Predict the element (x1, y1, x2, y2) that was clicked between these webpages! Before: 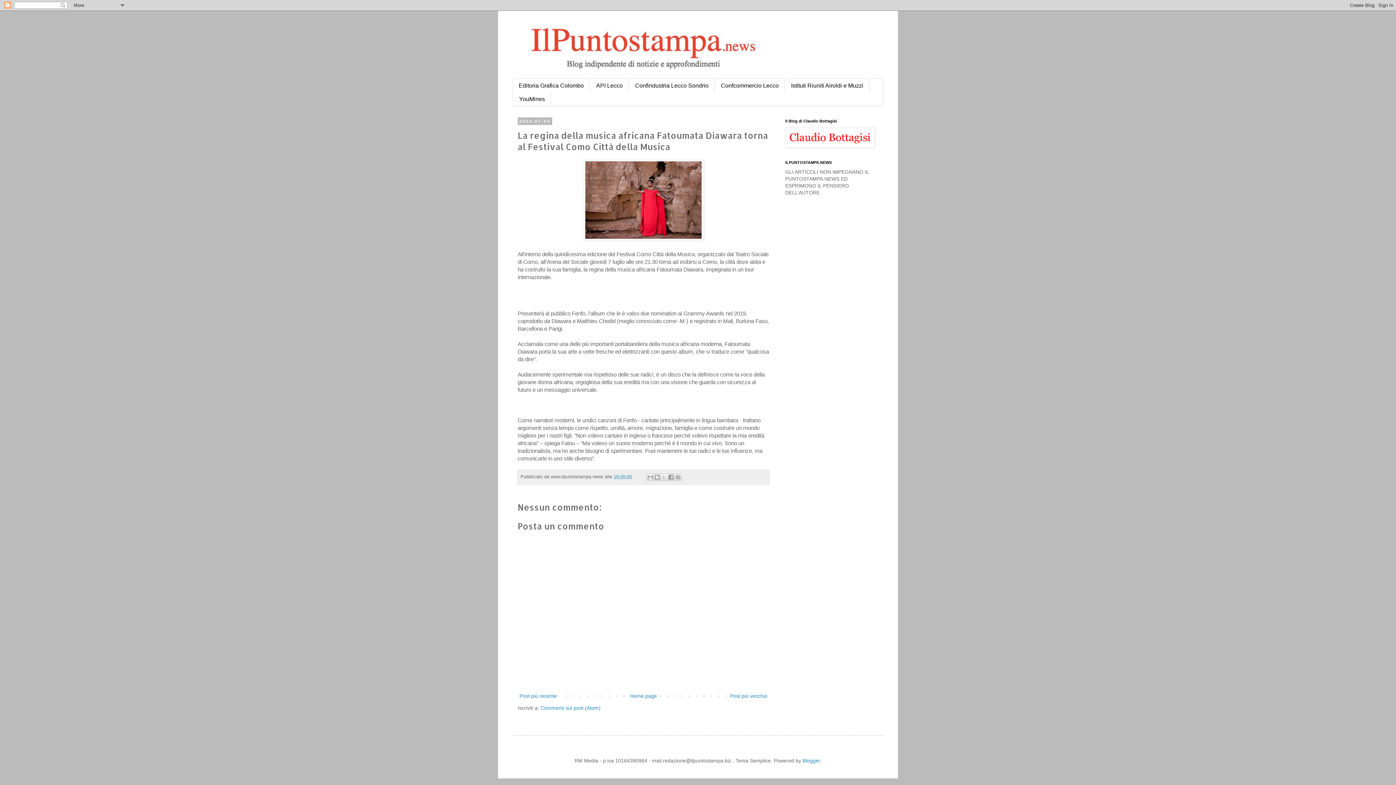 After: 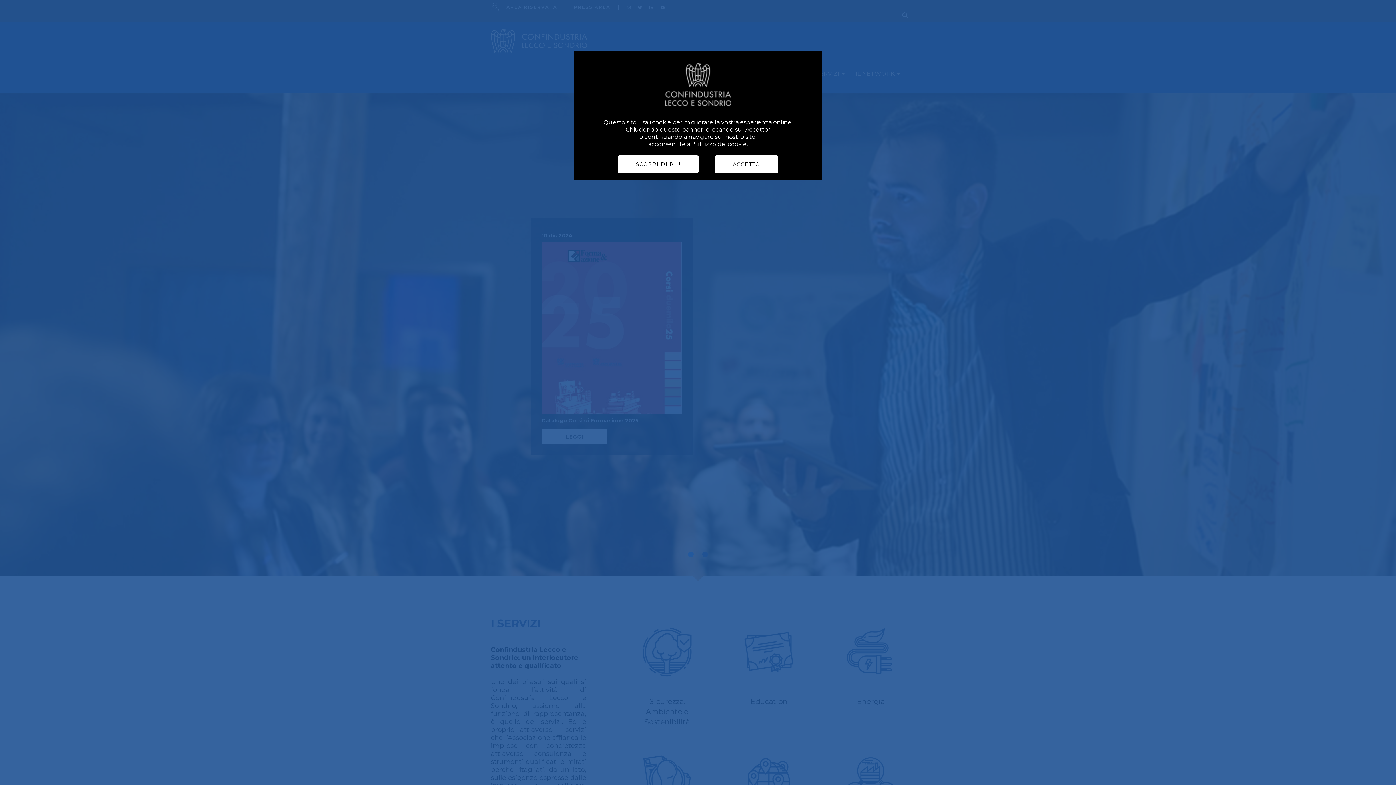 Action: bbox: (629, 78, 714, 92) label: Confindustria Lecco Sondrio